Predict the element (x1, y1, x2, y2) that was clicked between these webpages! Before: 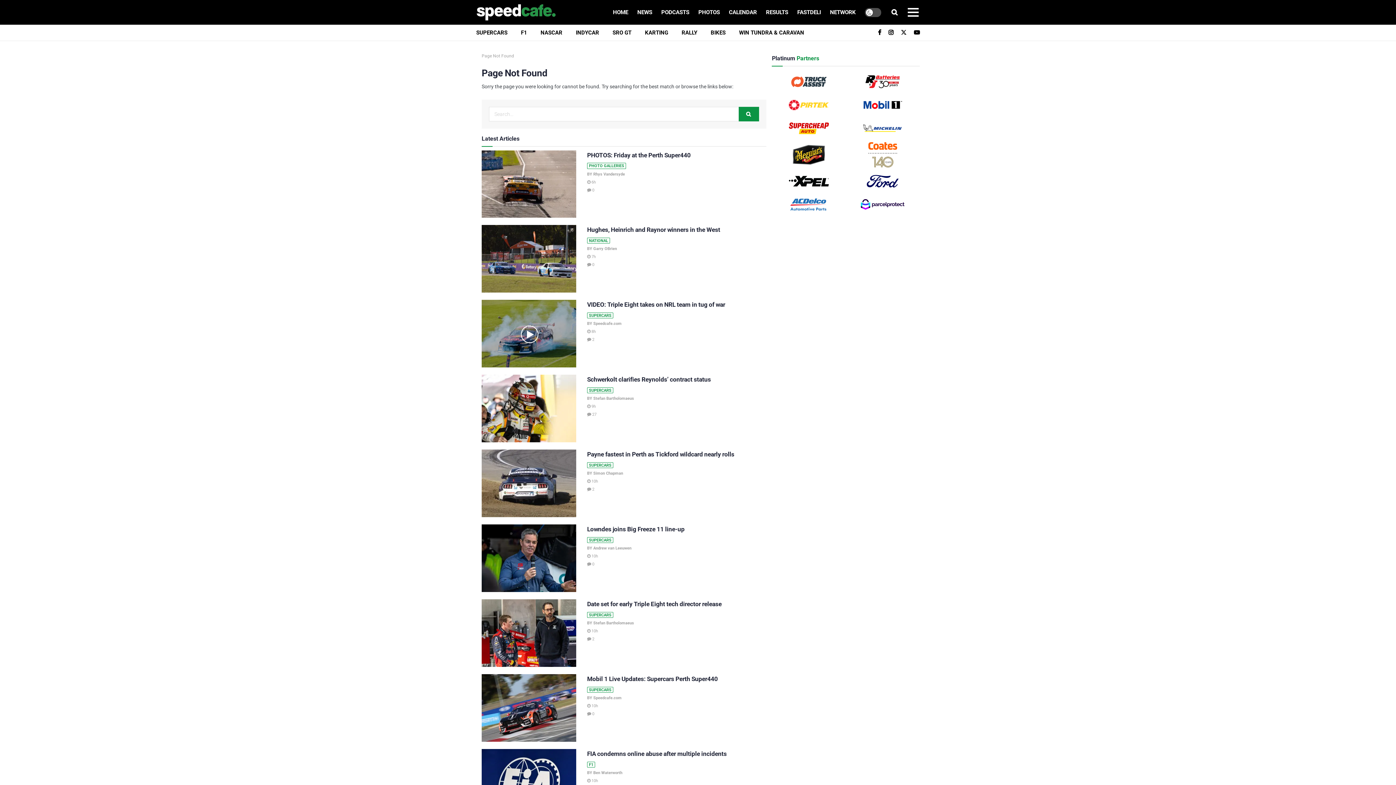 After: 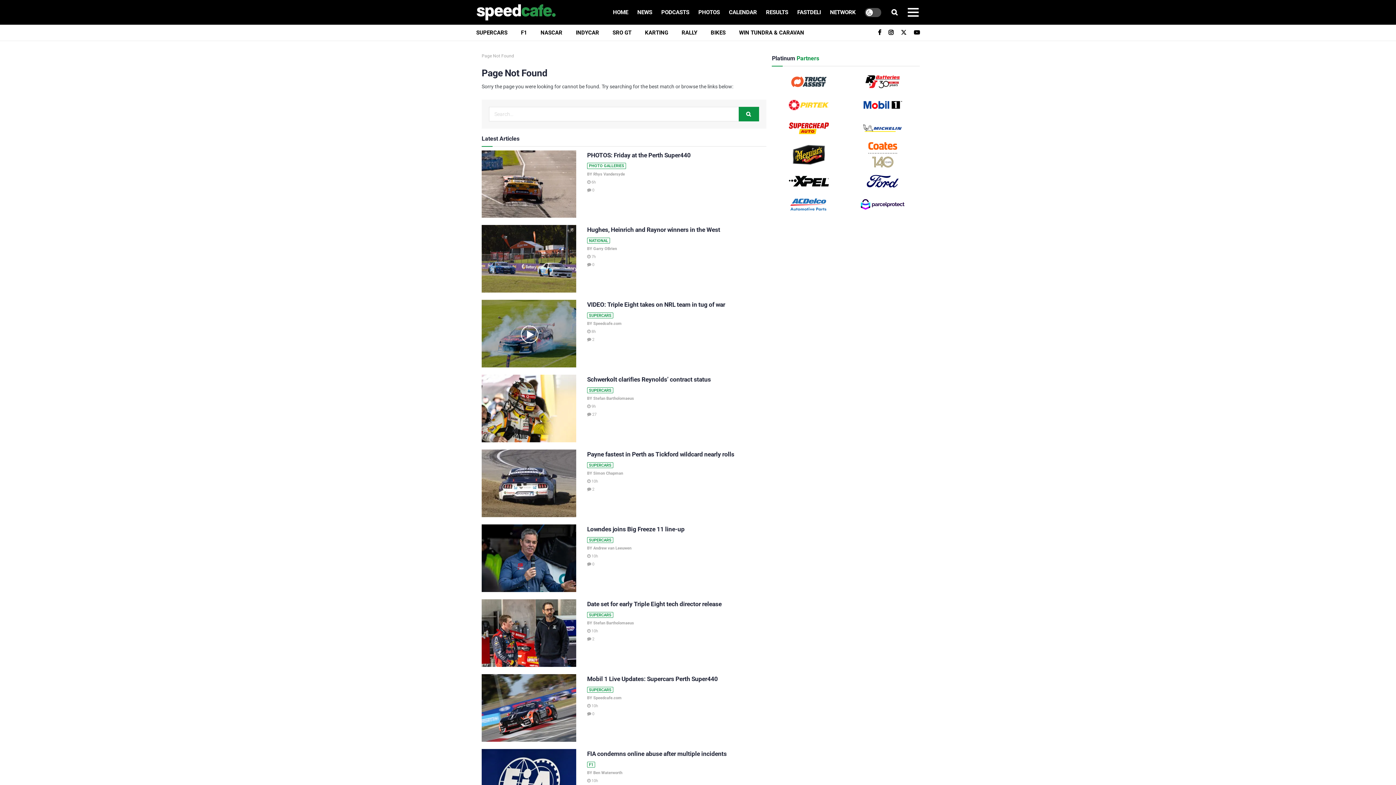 Action: bbox: (846, 192, 920, 216)